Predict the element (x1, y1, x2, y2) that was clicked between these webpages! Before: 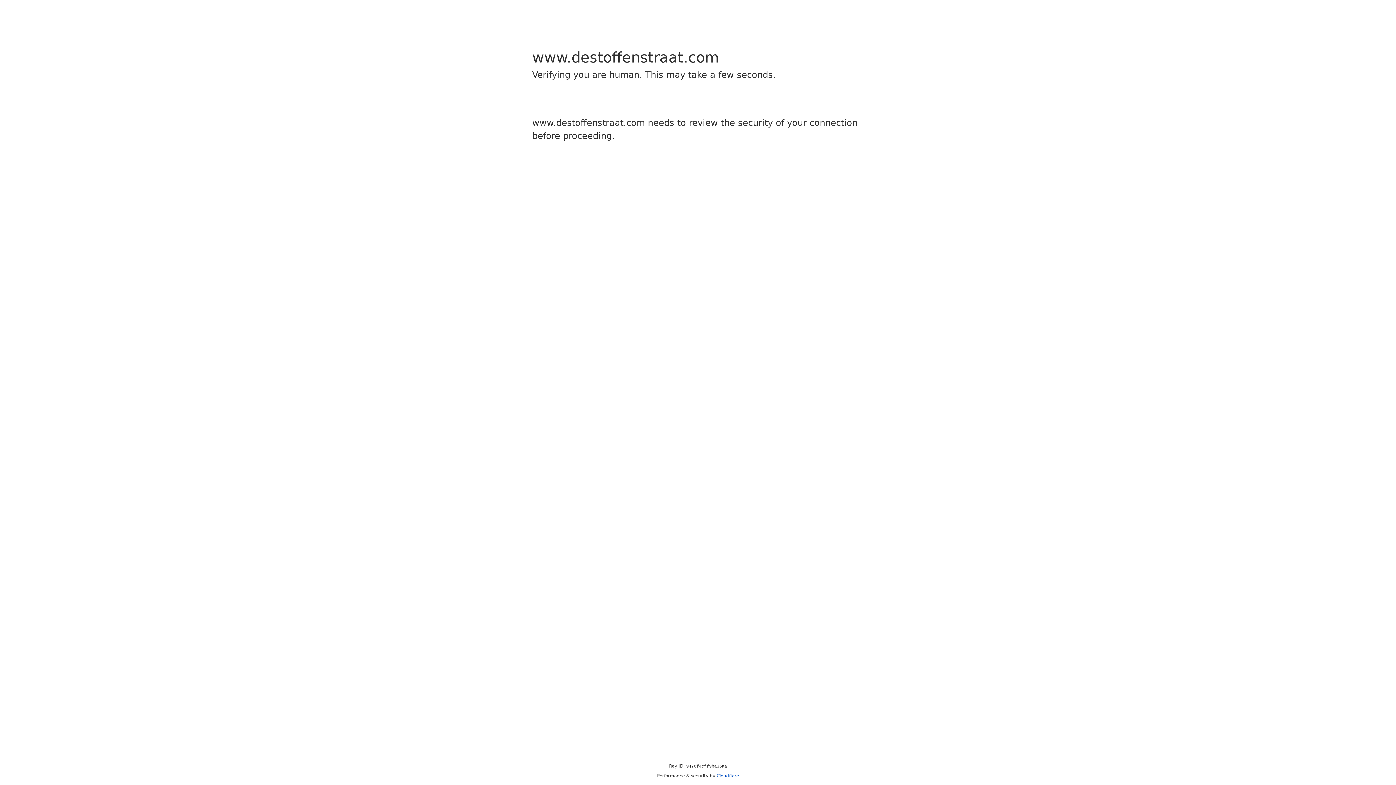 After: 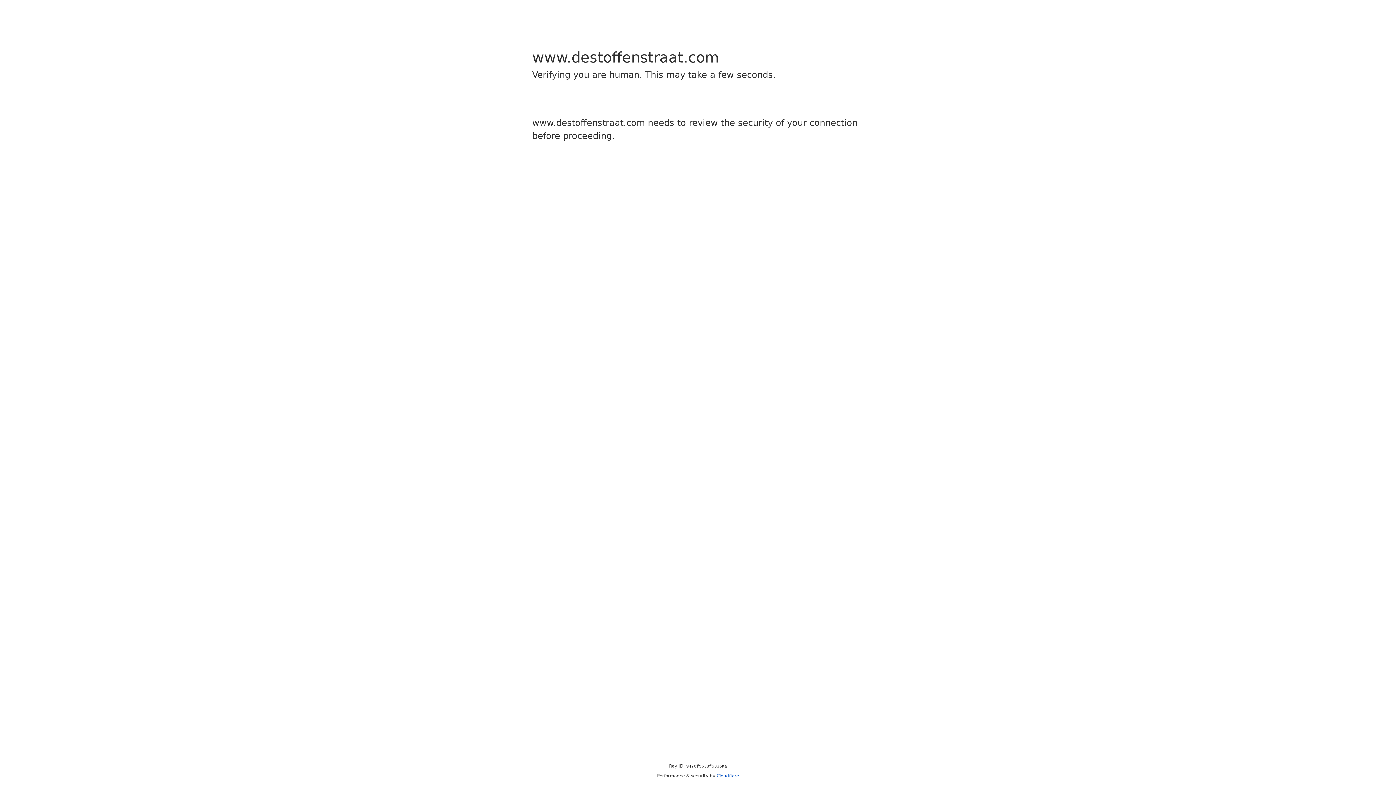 Action: label: Cloudflare bbox: (716, 773, 739, 778)